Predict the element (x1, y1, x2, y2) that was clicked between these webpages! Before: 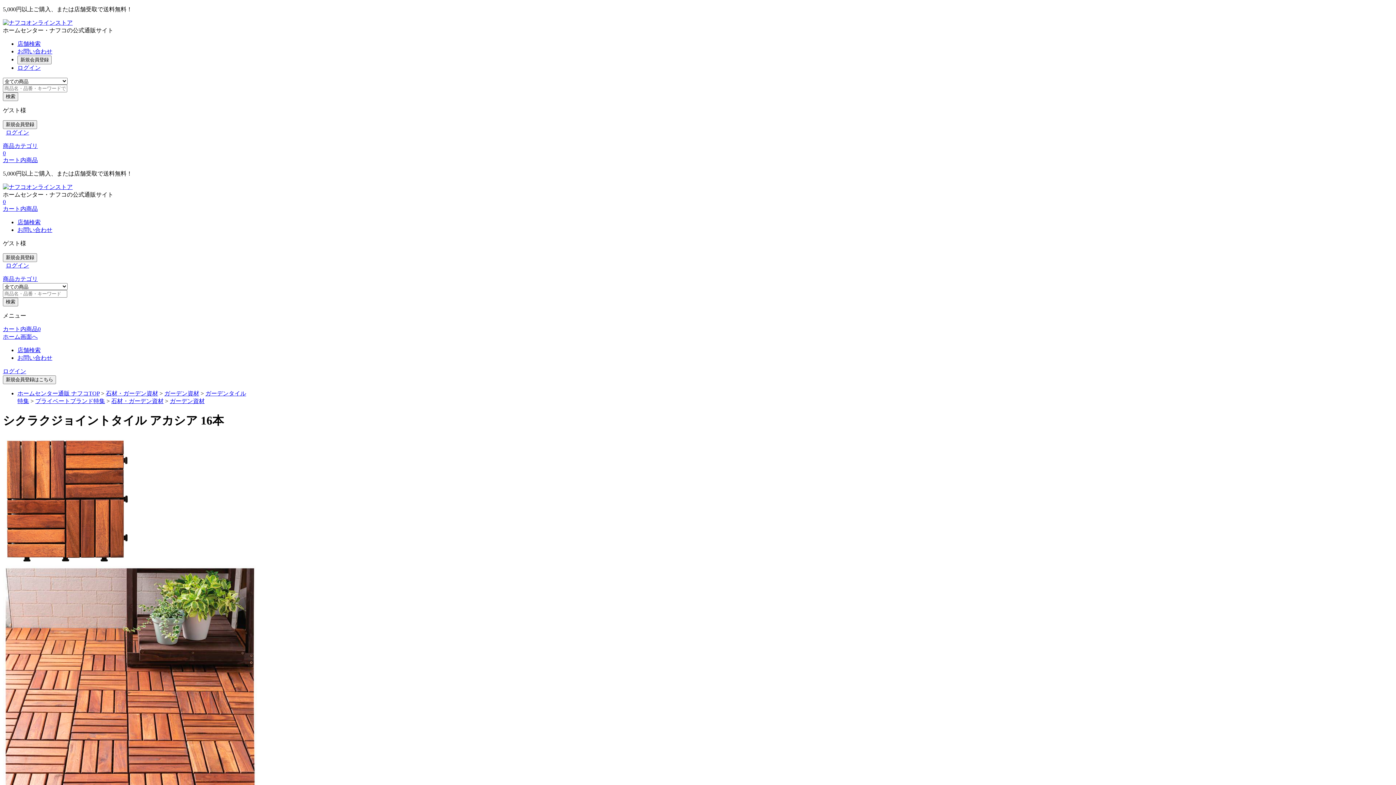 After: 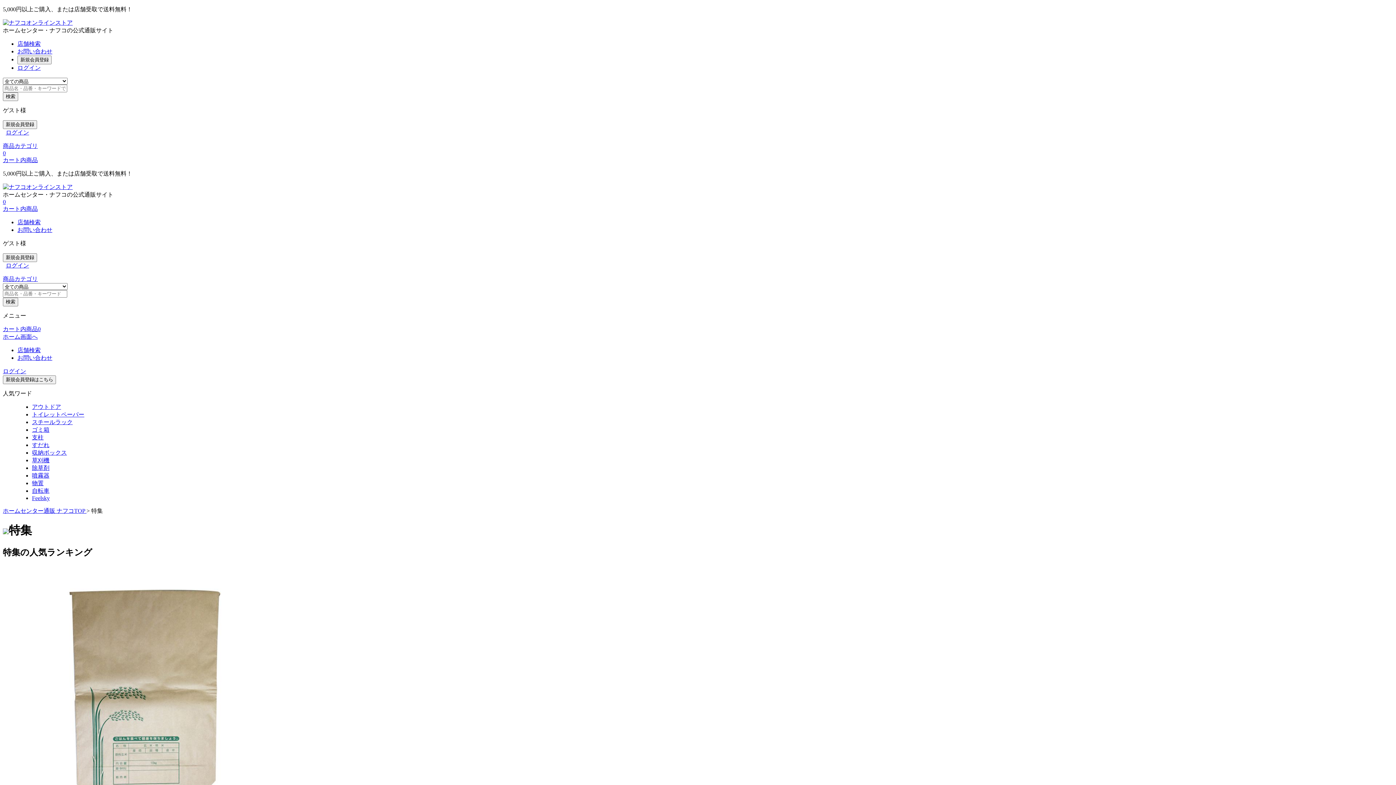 Action: bbox: (17, 398, 29, 404) label: 特集